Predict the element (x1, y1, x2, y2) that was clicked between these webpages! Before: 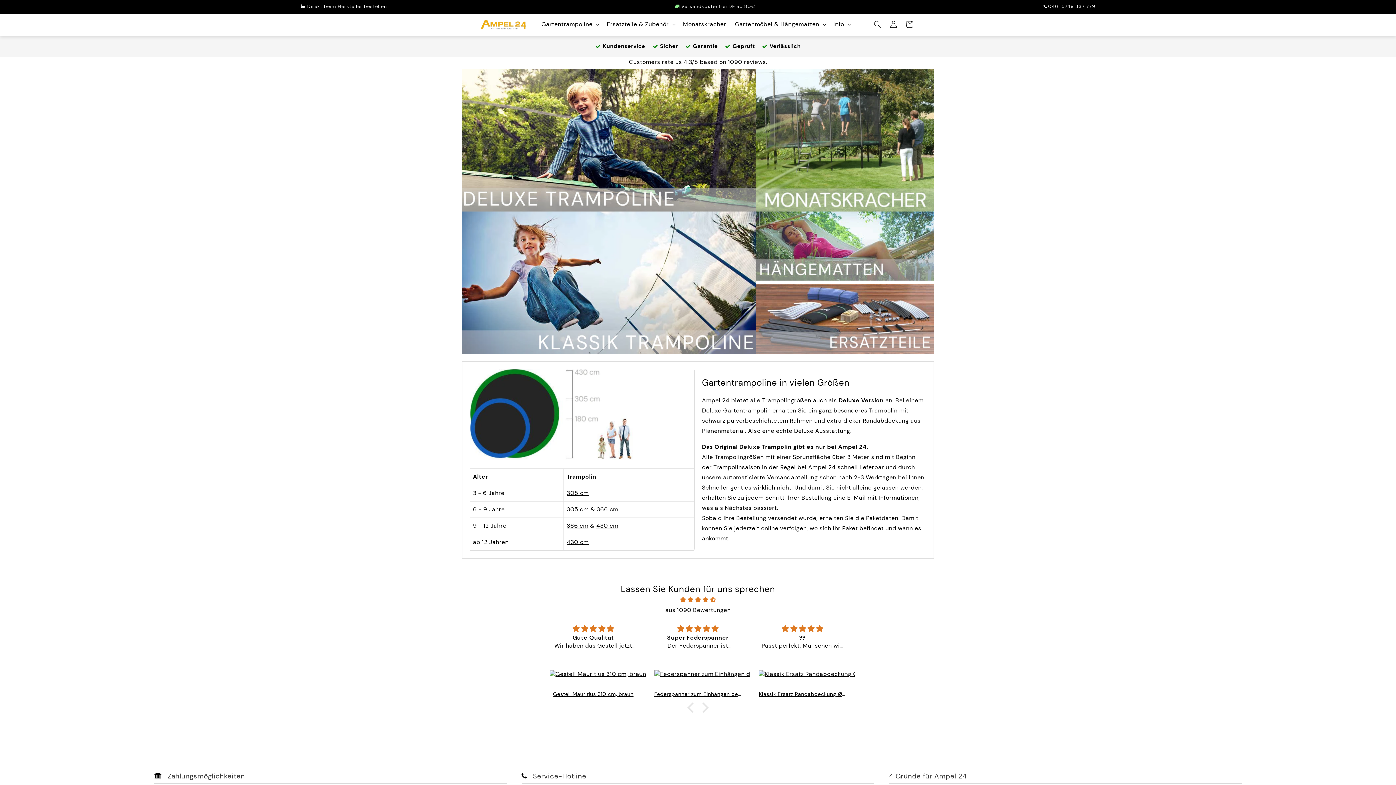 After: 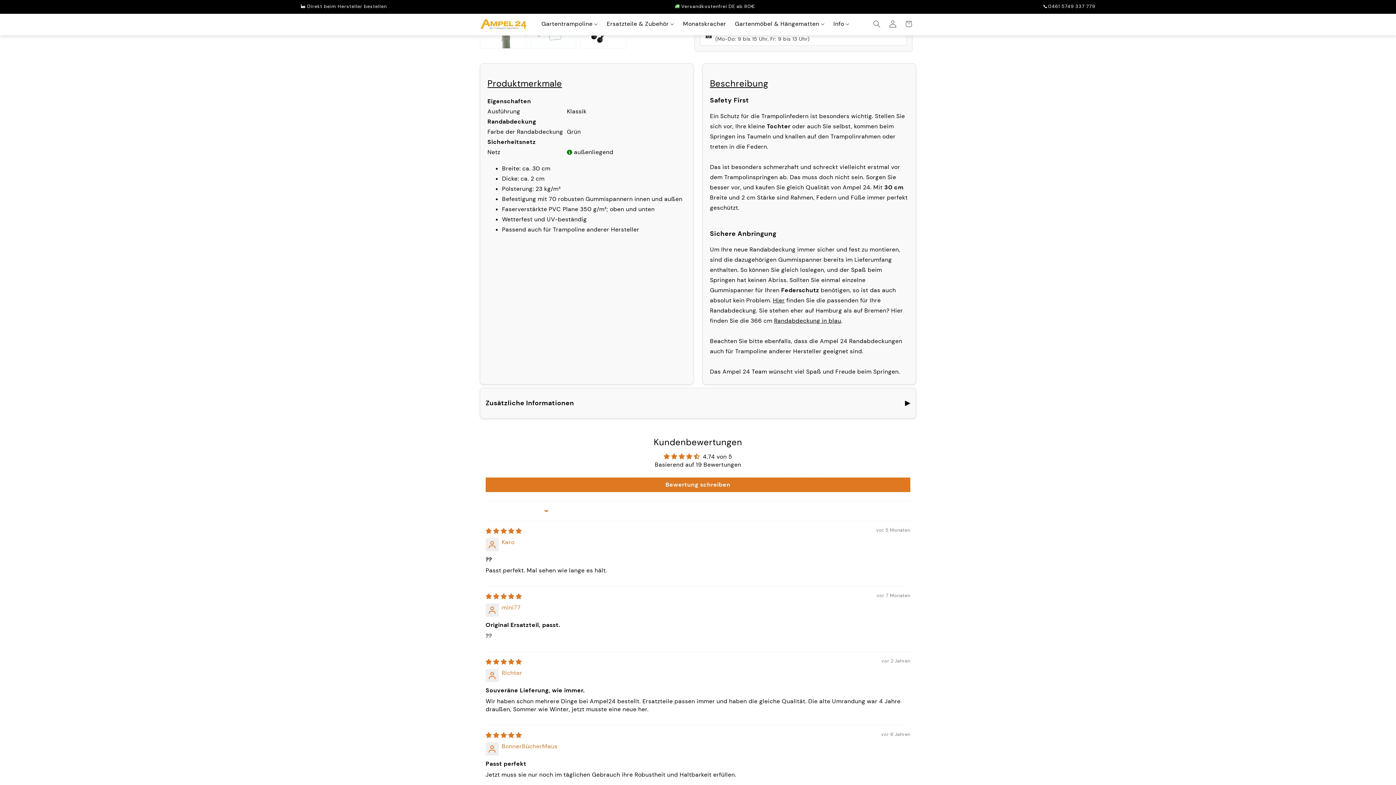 Action: bbox: (759, 670, 846, 691) label: Klassik Ersatz Randabdeckung Ø 366 cm, grün